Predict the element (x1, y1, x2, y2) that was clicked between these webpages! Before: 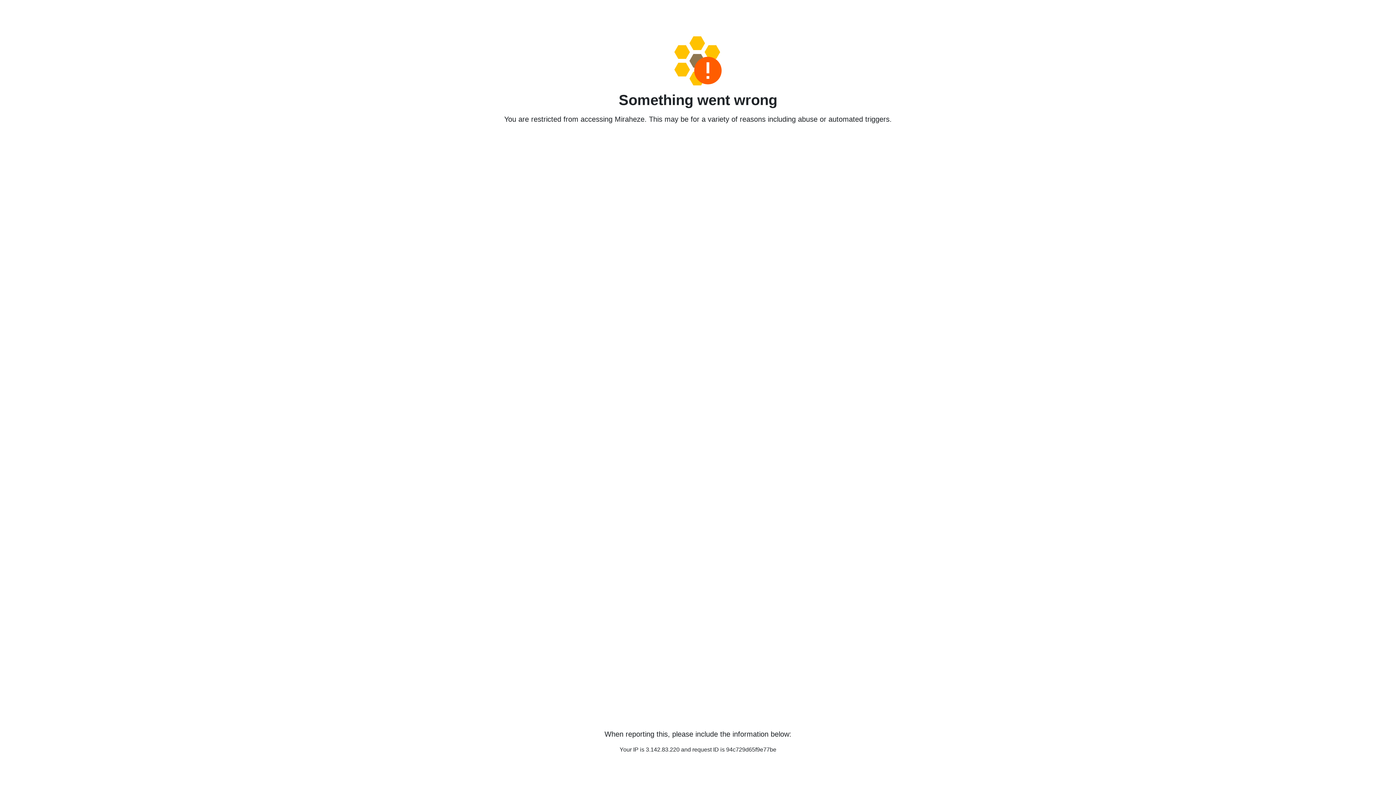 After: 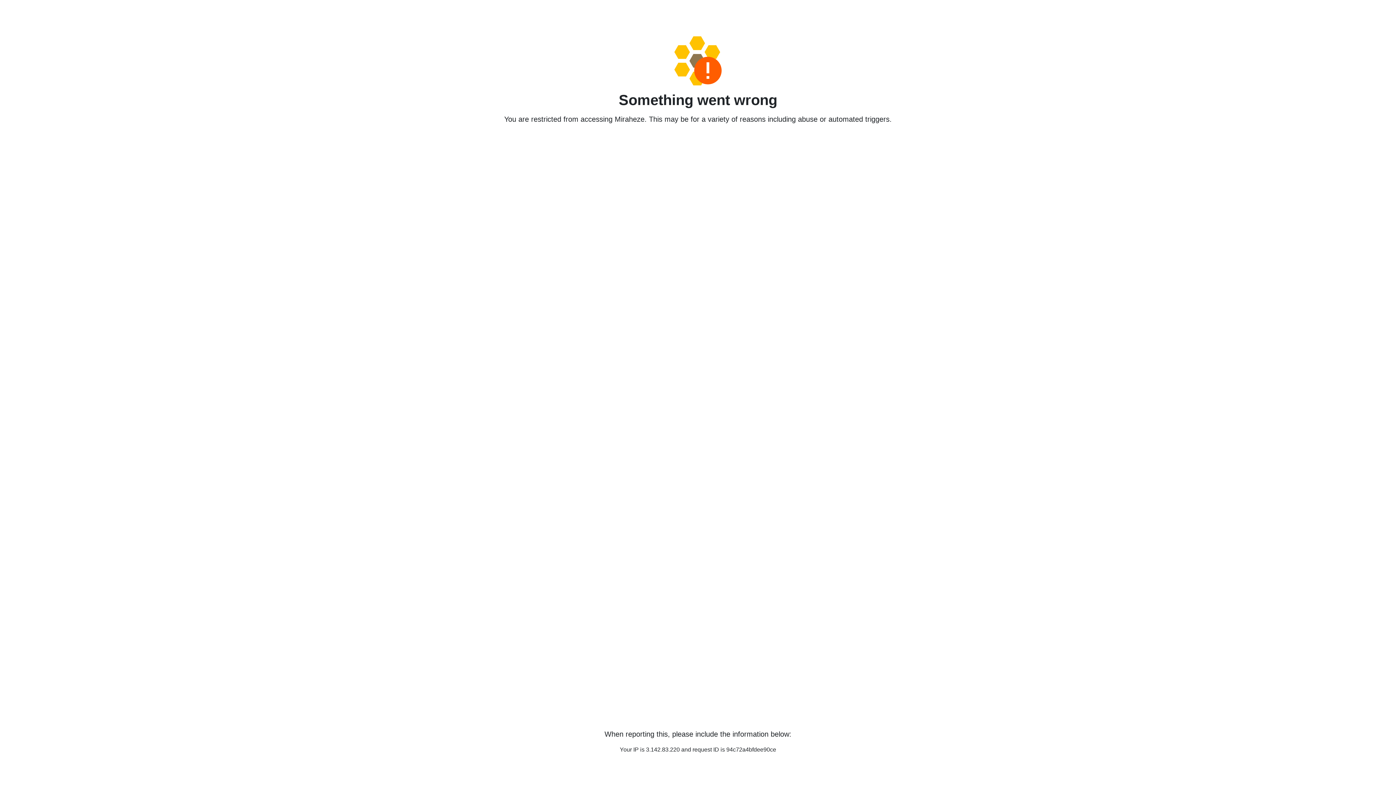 Action: bbox: (458, 36, 938, 85)